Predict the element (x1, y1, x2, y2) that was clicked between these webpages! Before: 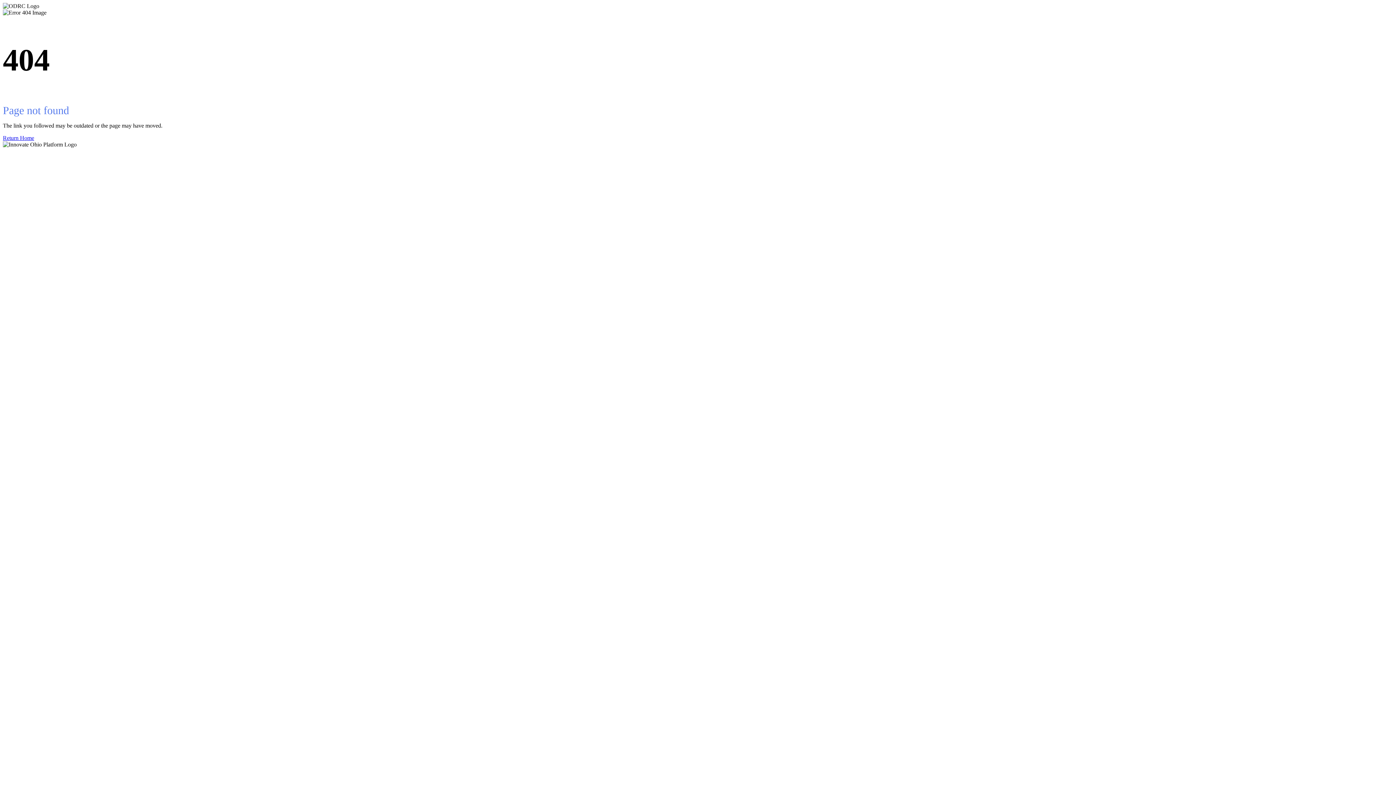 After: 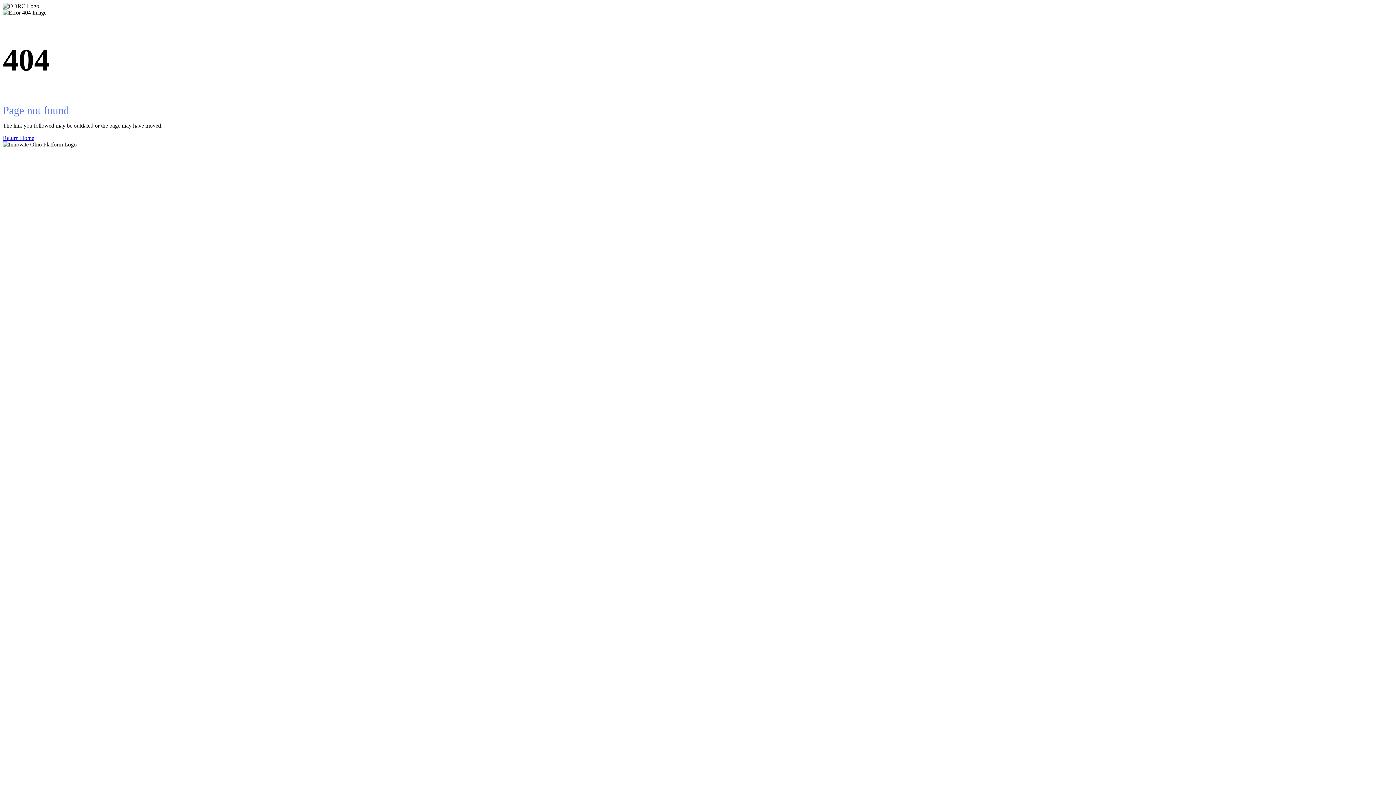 Action: label: Return Home bbox: (2, 134, 1393, 141)